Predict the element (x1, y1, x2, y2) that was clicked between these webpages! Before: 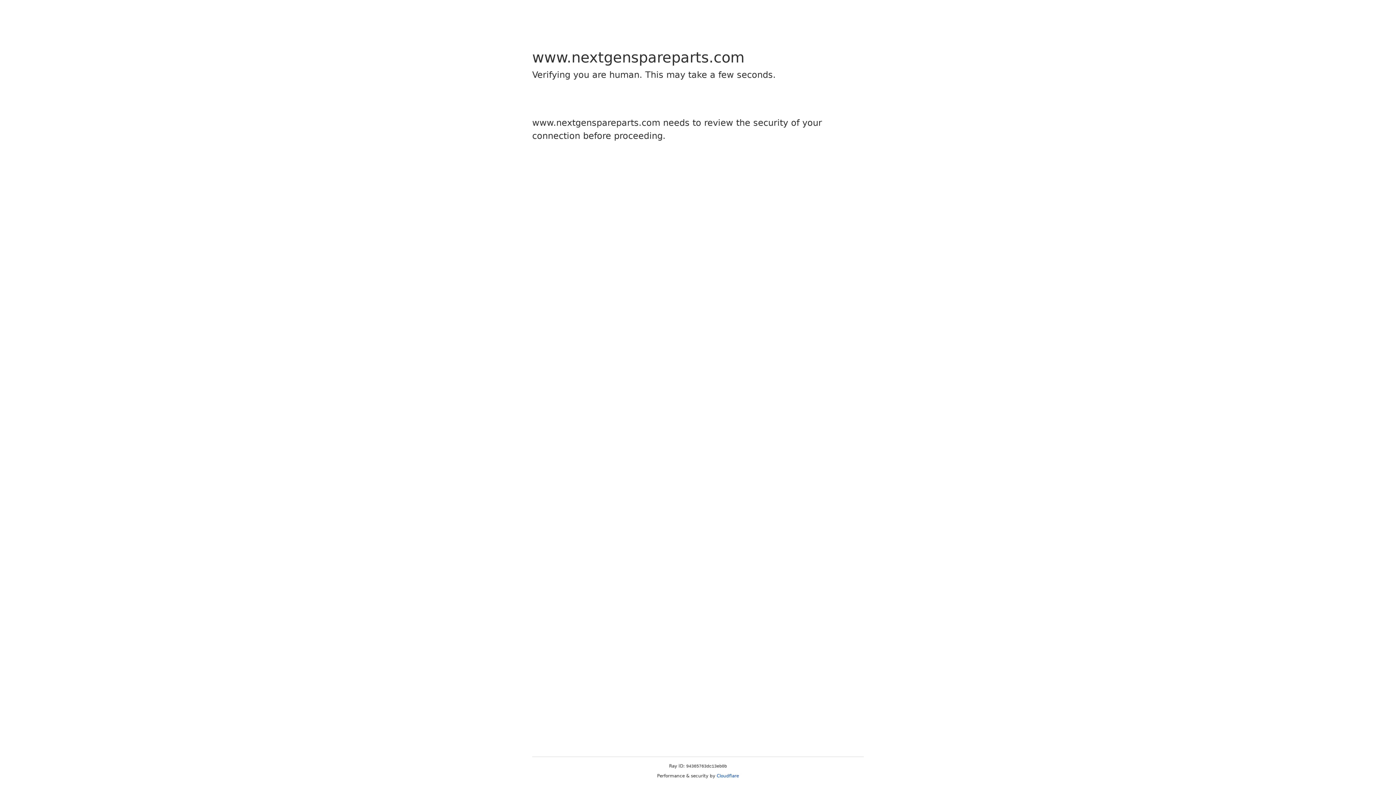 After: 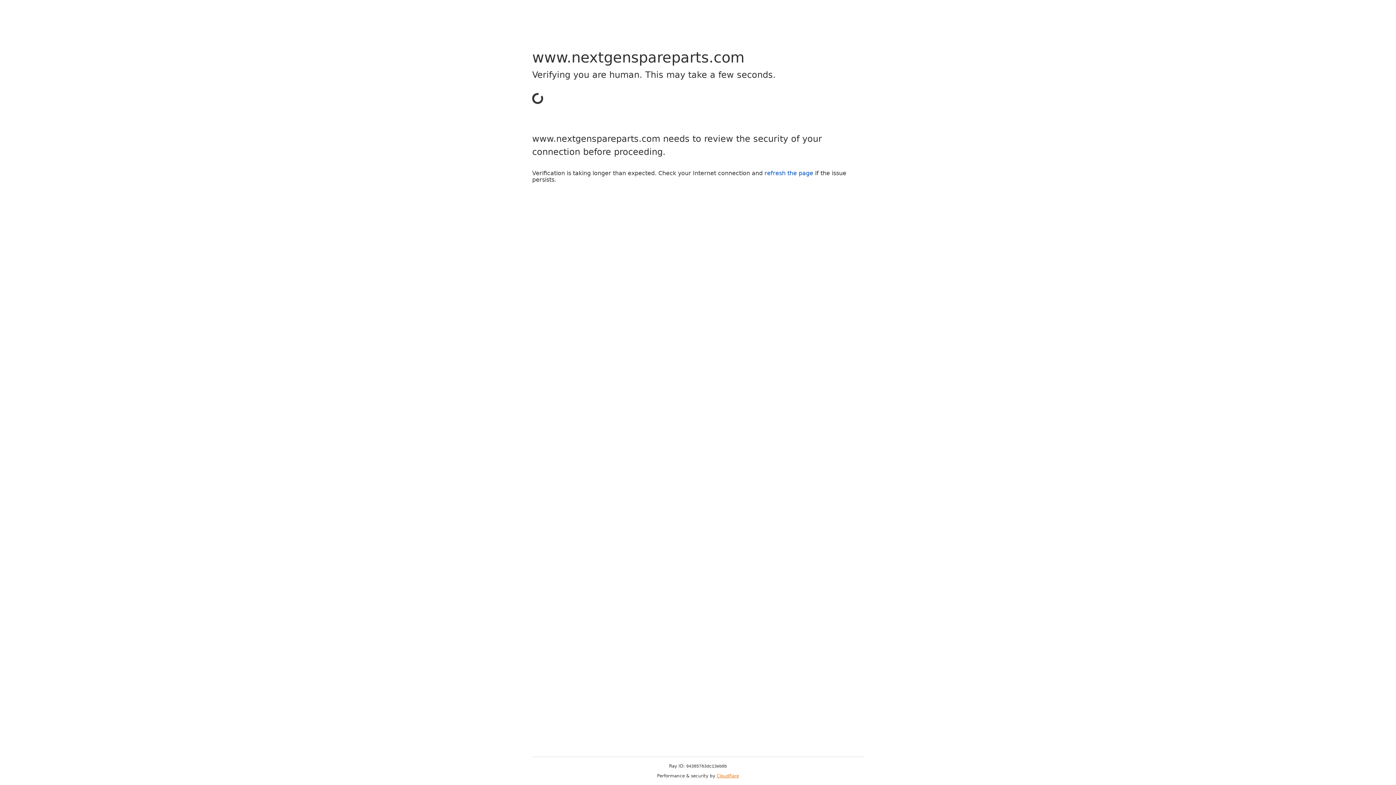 Action: bbox: (716, 773, 739, 778) label: Cloudflare